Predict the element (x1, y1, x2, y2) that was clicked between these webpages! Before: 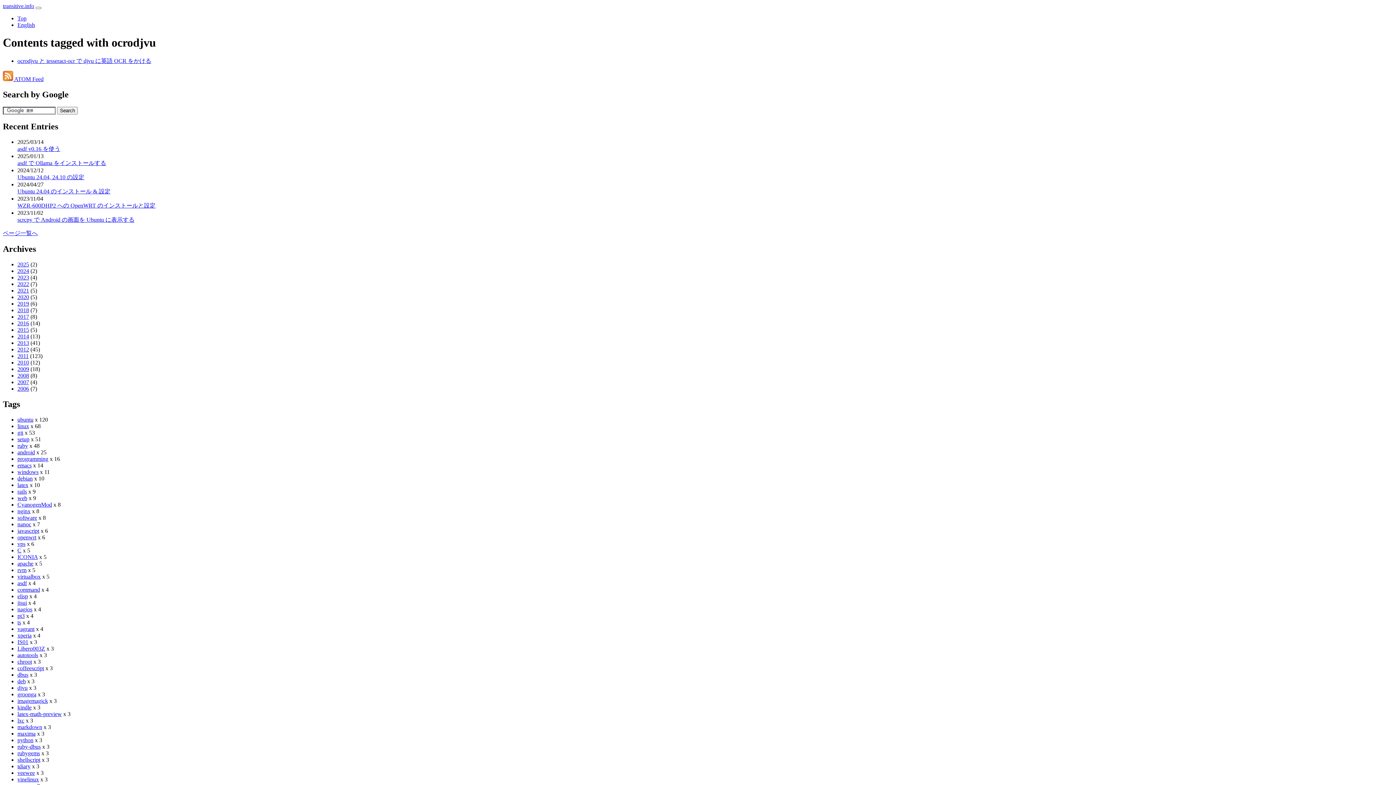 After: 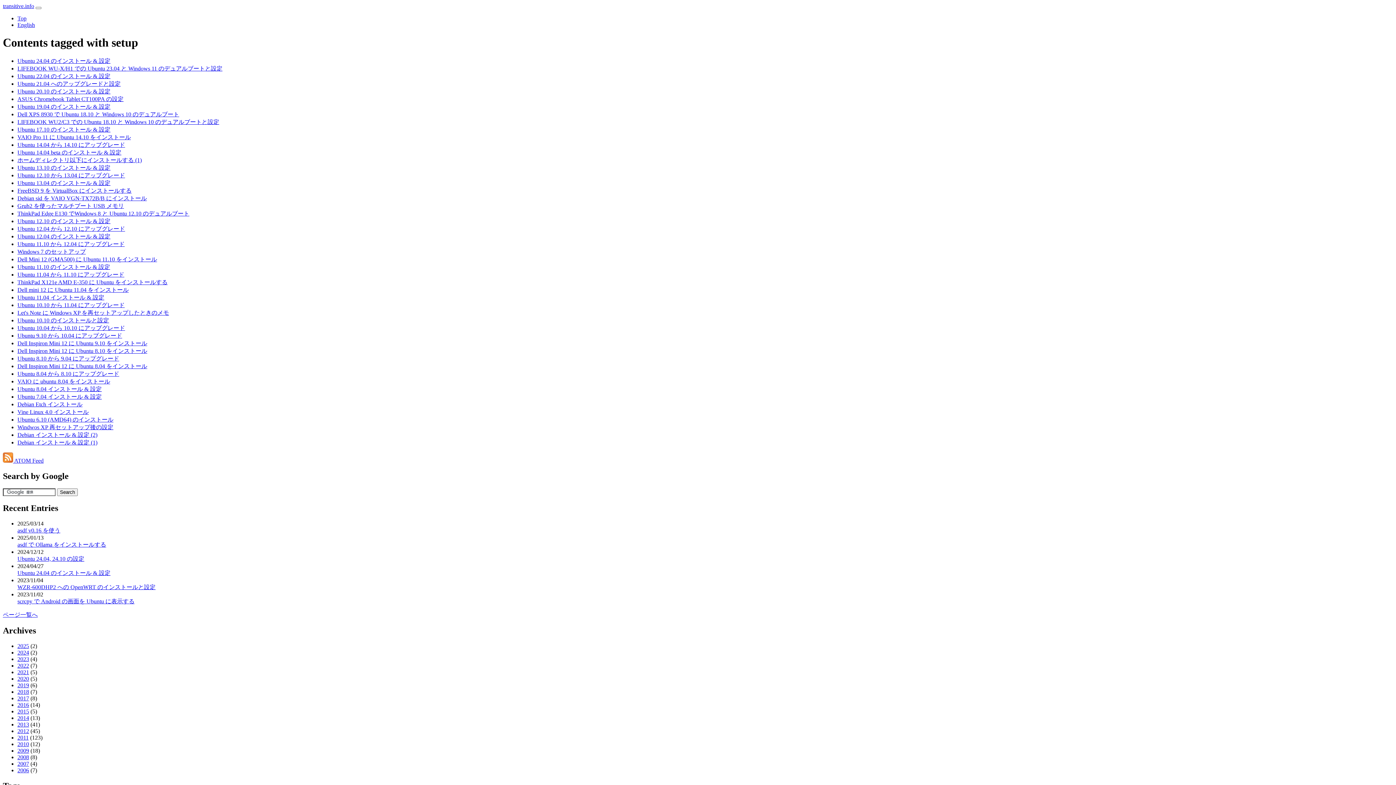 Action: label: setup bbox: (17, 436, 29, 442)